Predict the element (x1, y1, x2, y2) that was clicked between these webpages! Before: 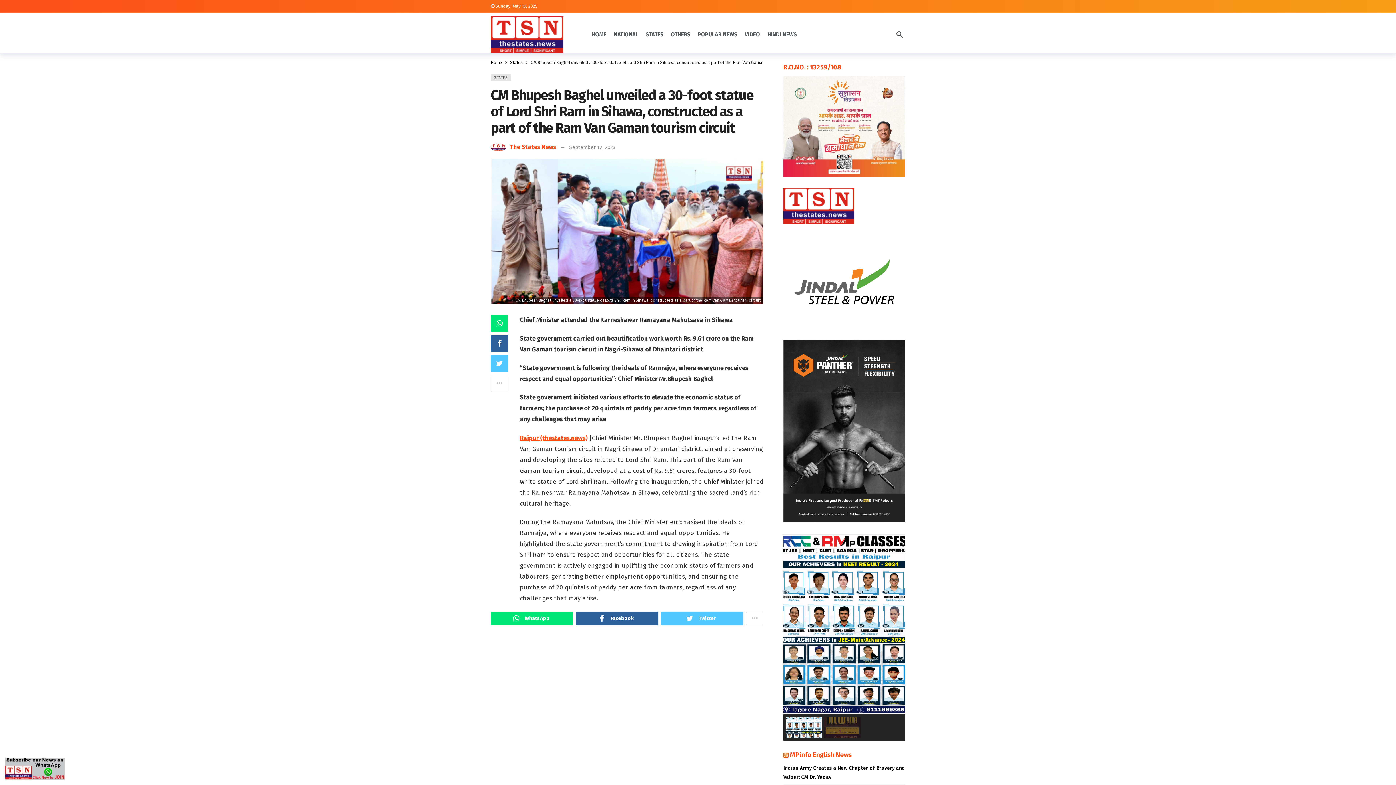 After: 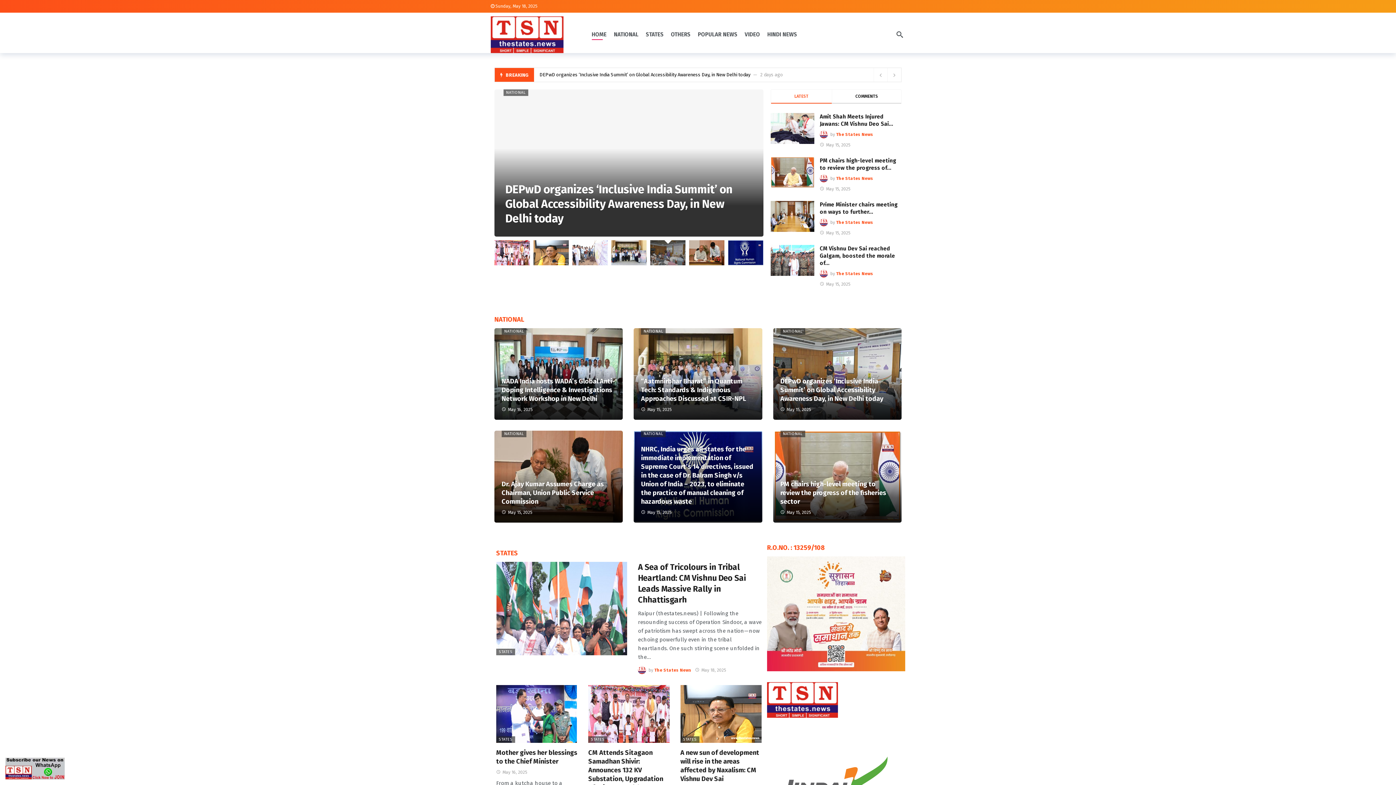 Action: bbox: (520, 434, 587, 442) label: Raipur (thestates.news)